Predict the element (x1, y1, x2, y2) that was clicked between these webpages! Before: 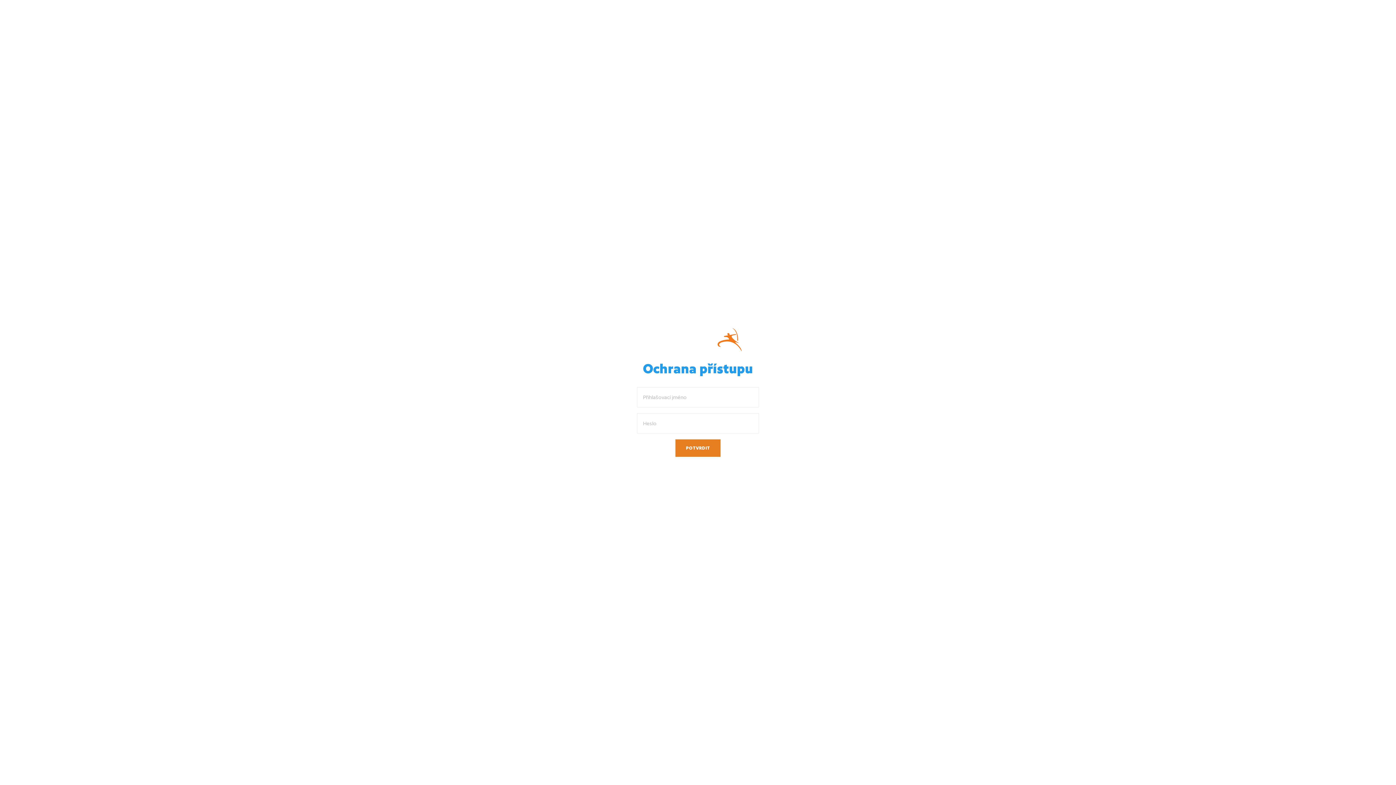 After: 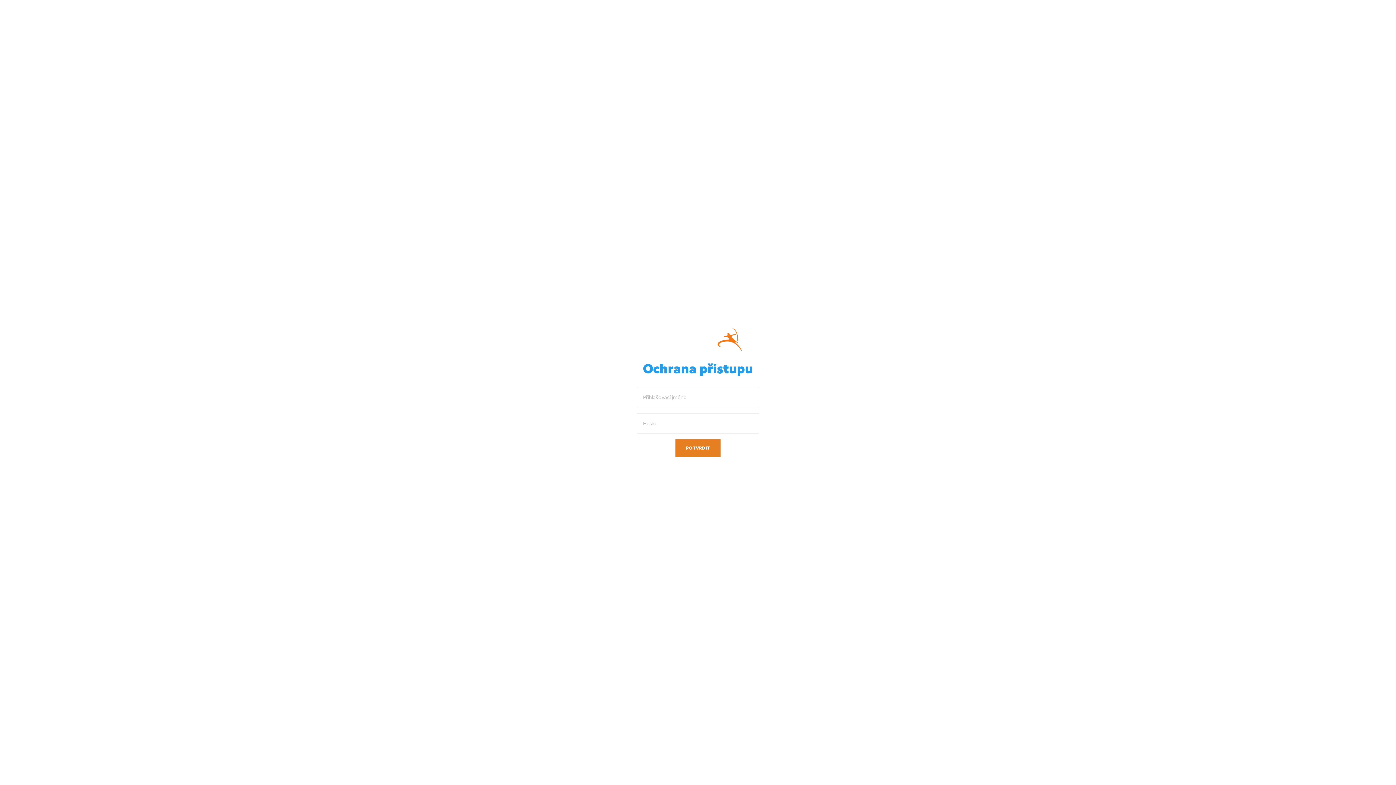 Action: bbox: (654, 336, 741, 342)